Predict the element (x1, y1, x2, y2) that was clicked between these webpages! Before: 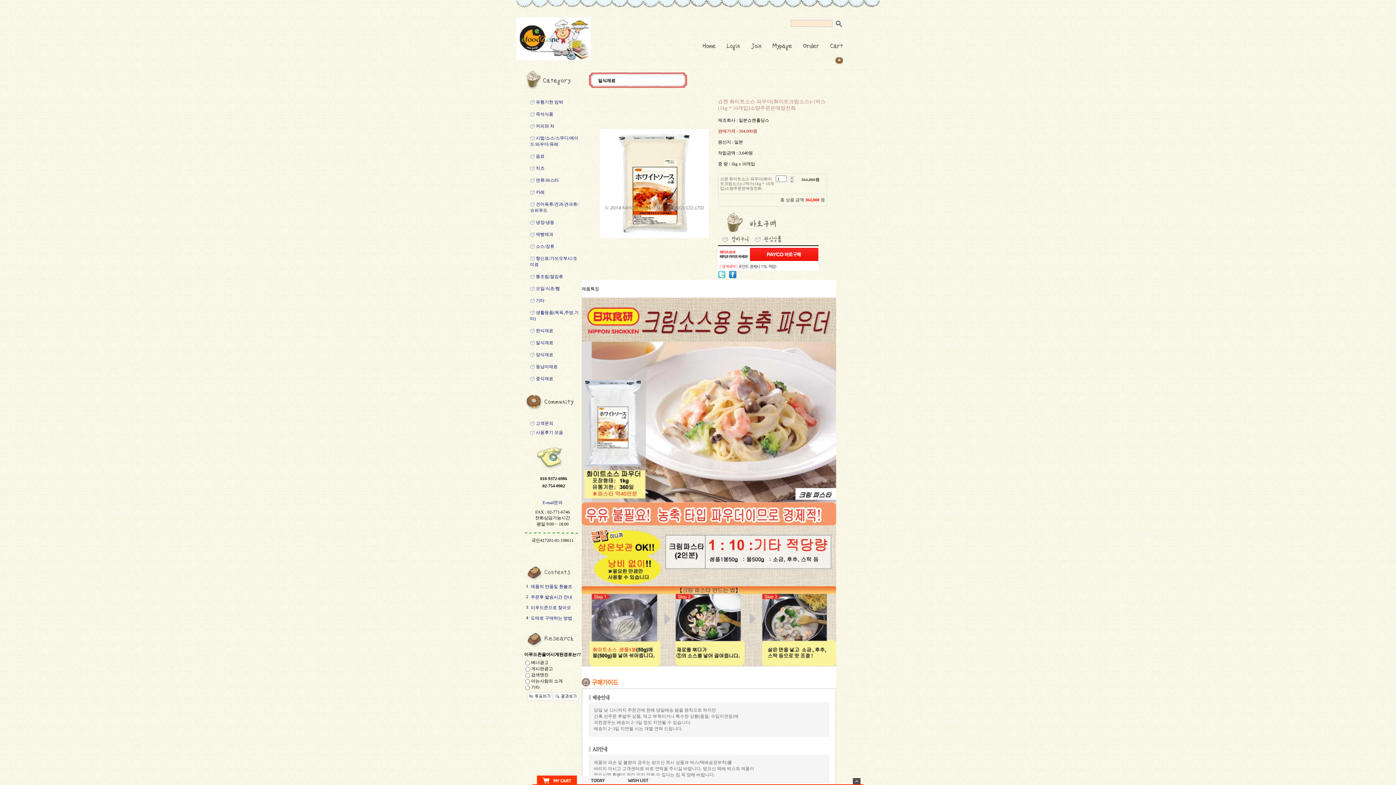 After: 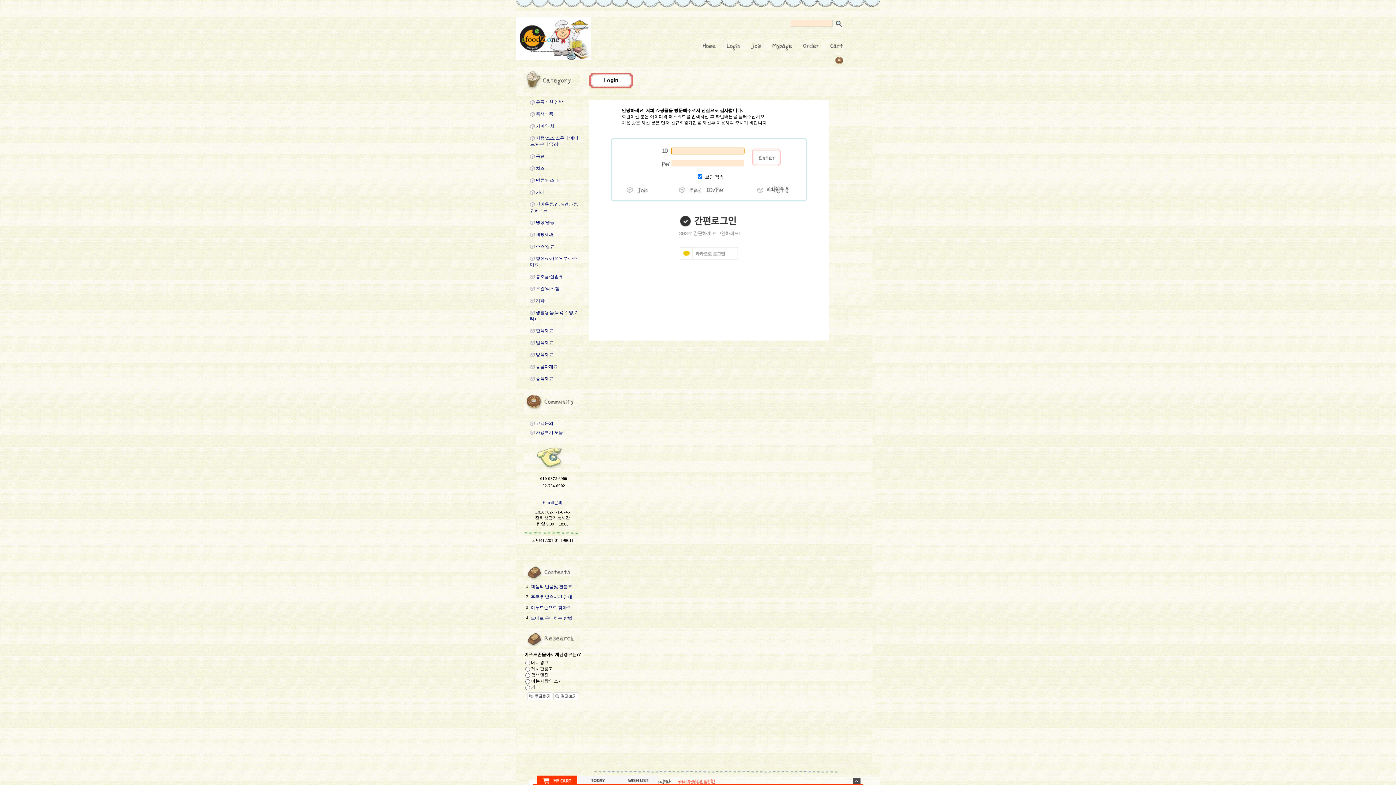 Action: bbox: (718, 229, 784, 234)